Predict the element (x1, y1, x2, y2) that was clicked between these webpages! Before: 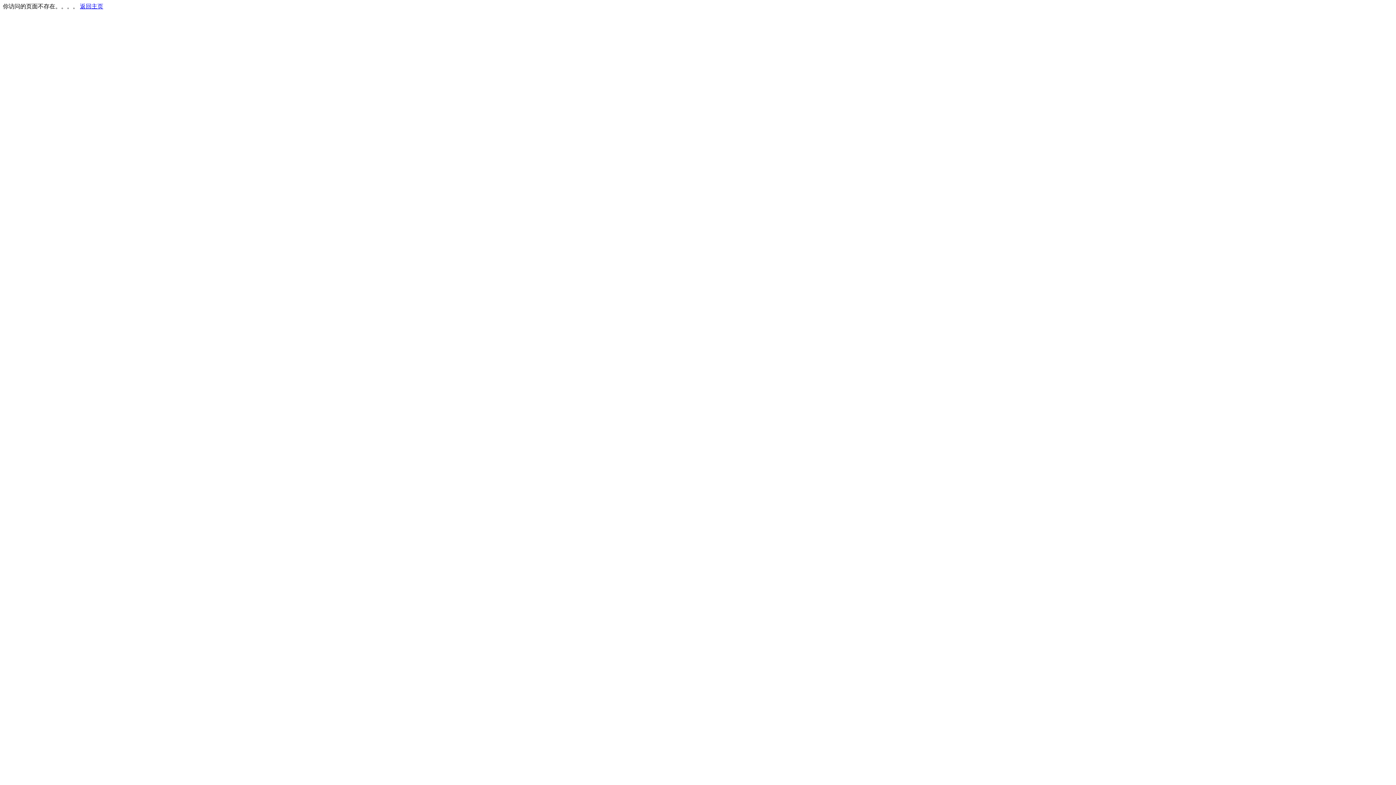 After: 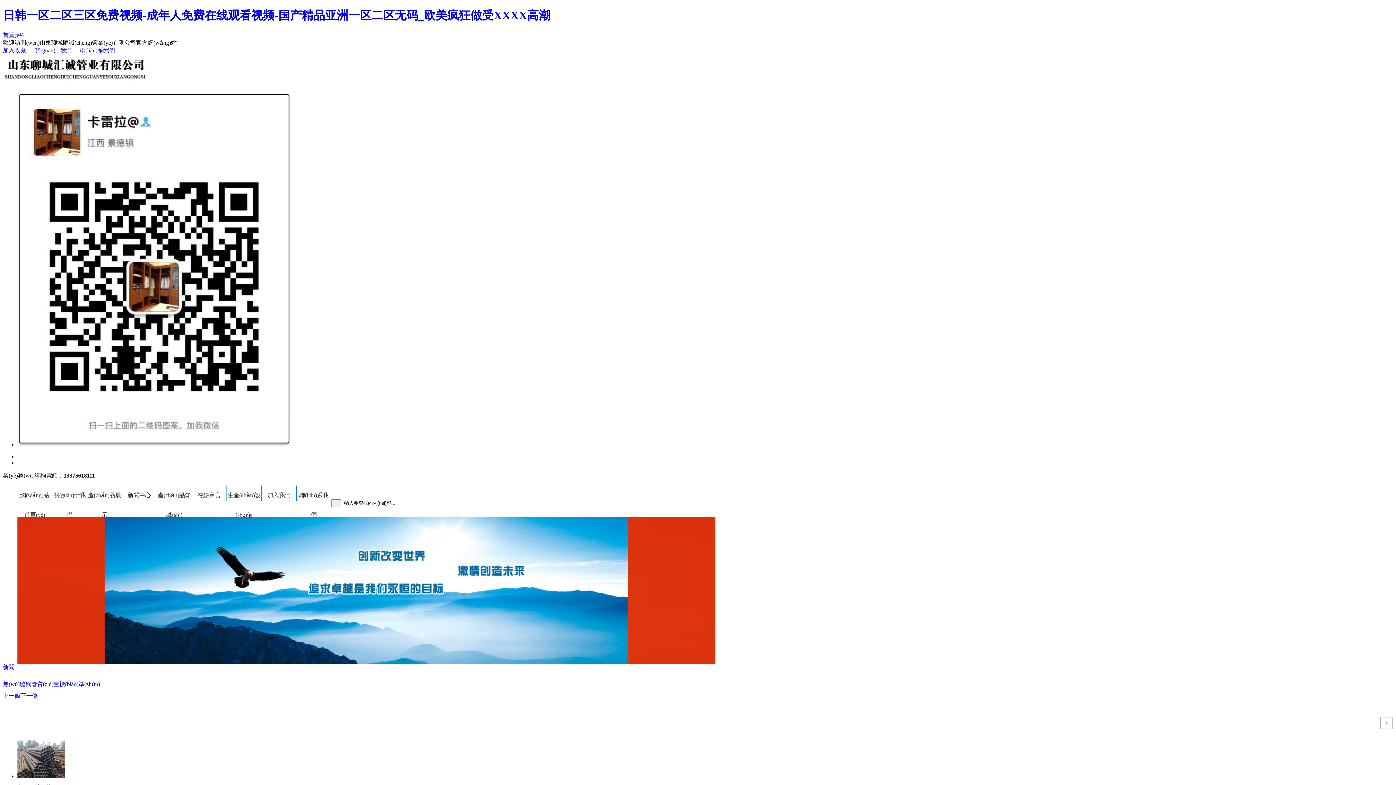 Action: bbox: (80, 3, 103, 9) label: 返回主页